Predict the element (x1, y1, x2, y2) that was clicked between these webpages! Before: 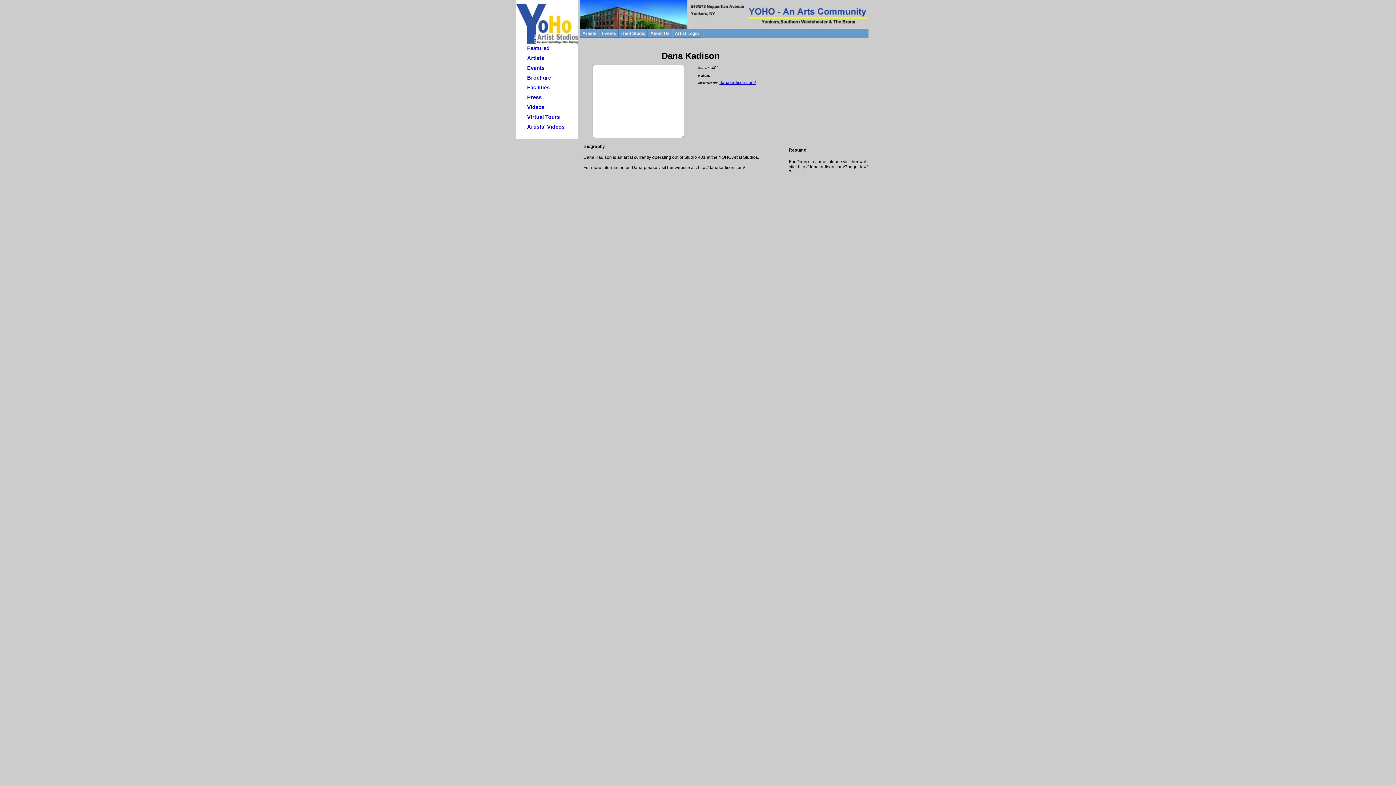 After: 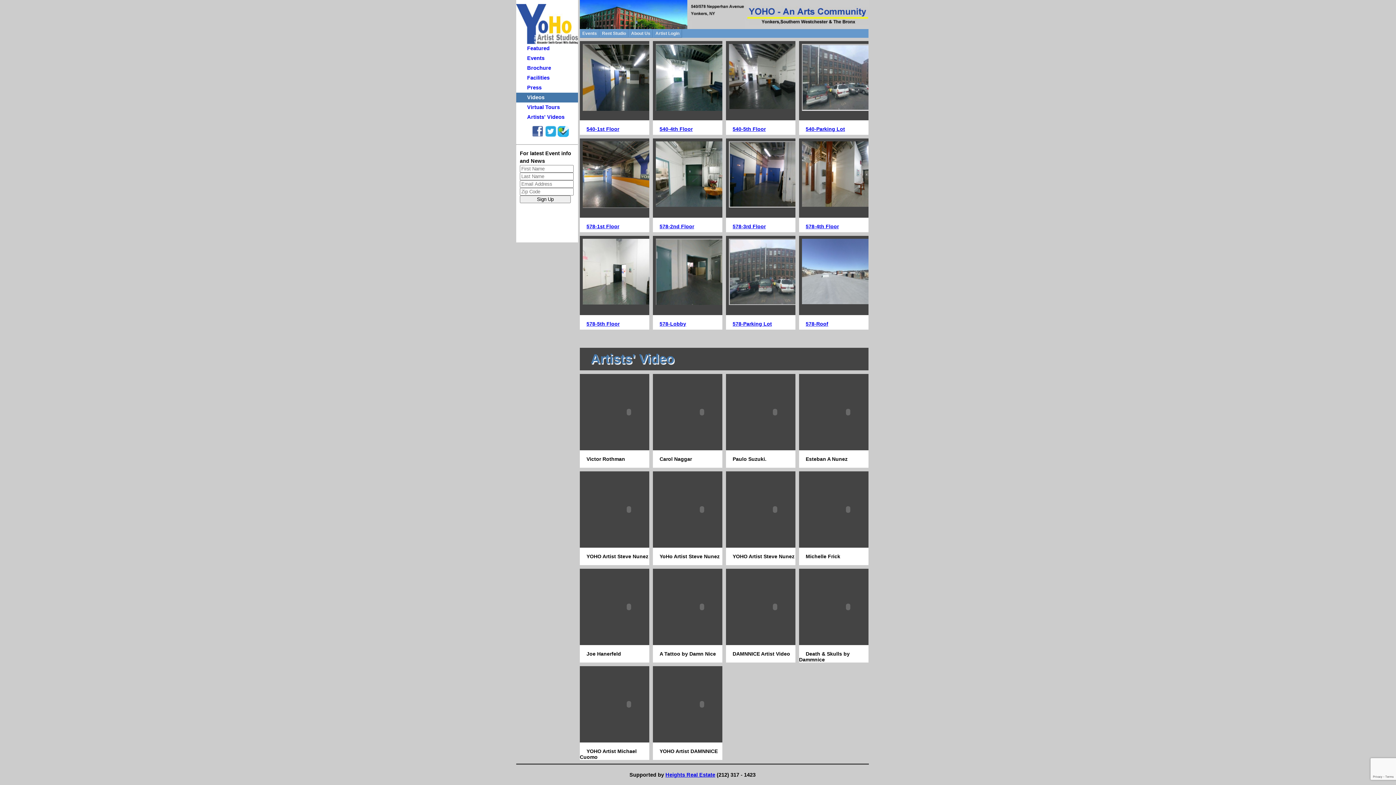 Action: label: Artists' Videos bbox: (516, 122, 578, 132)